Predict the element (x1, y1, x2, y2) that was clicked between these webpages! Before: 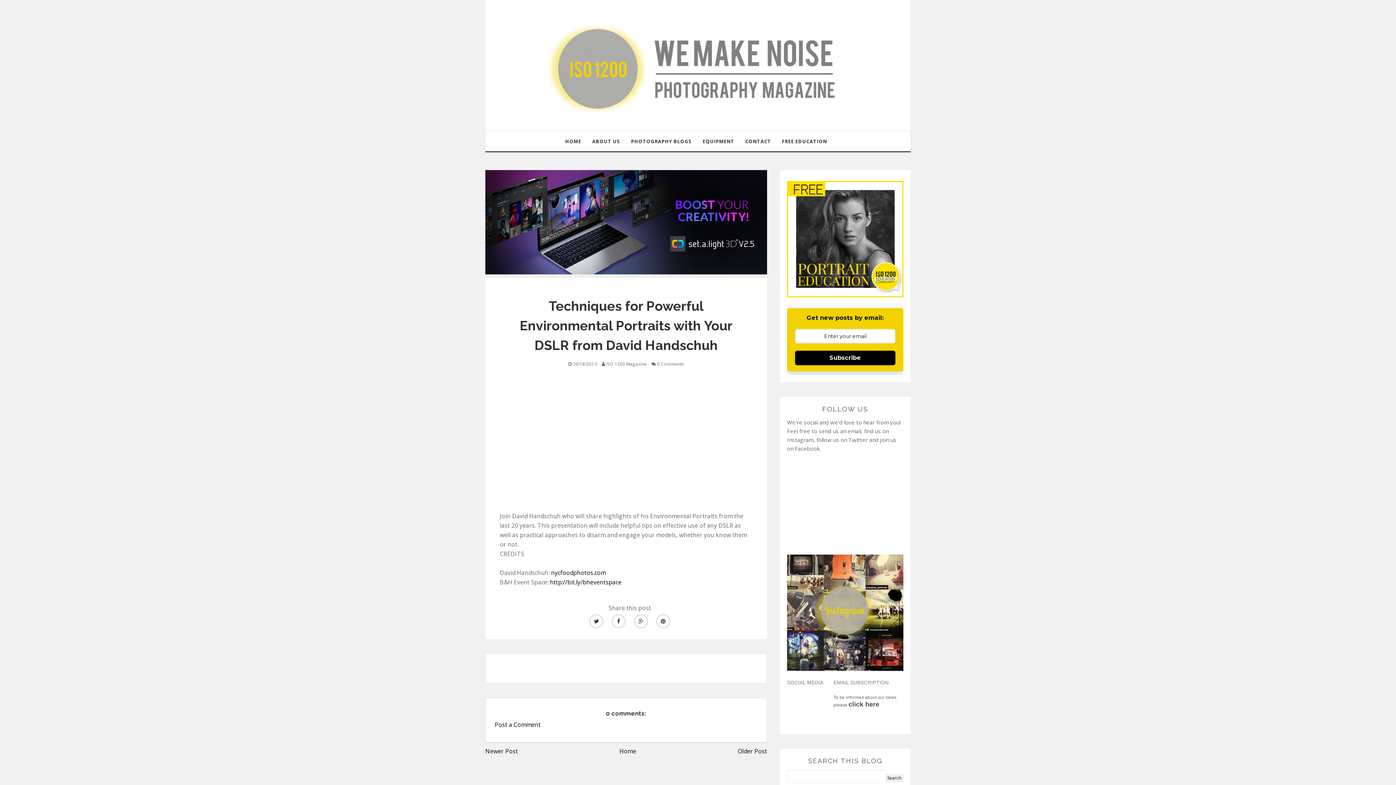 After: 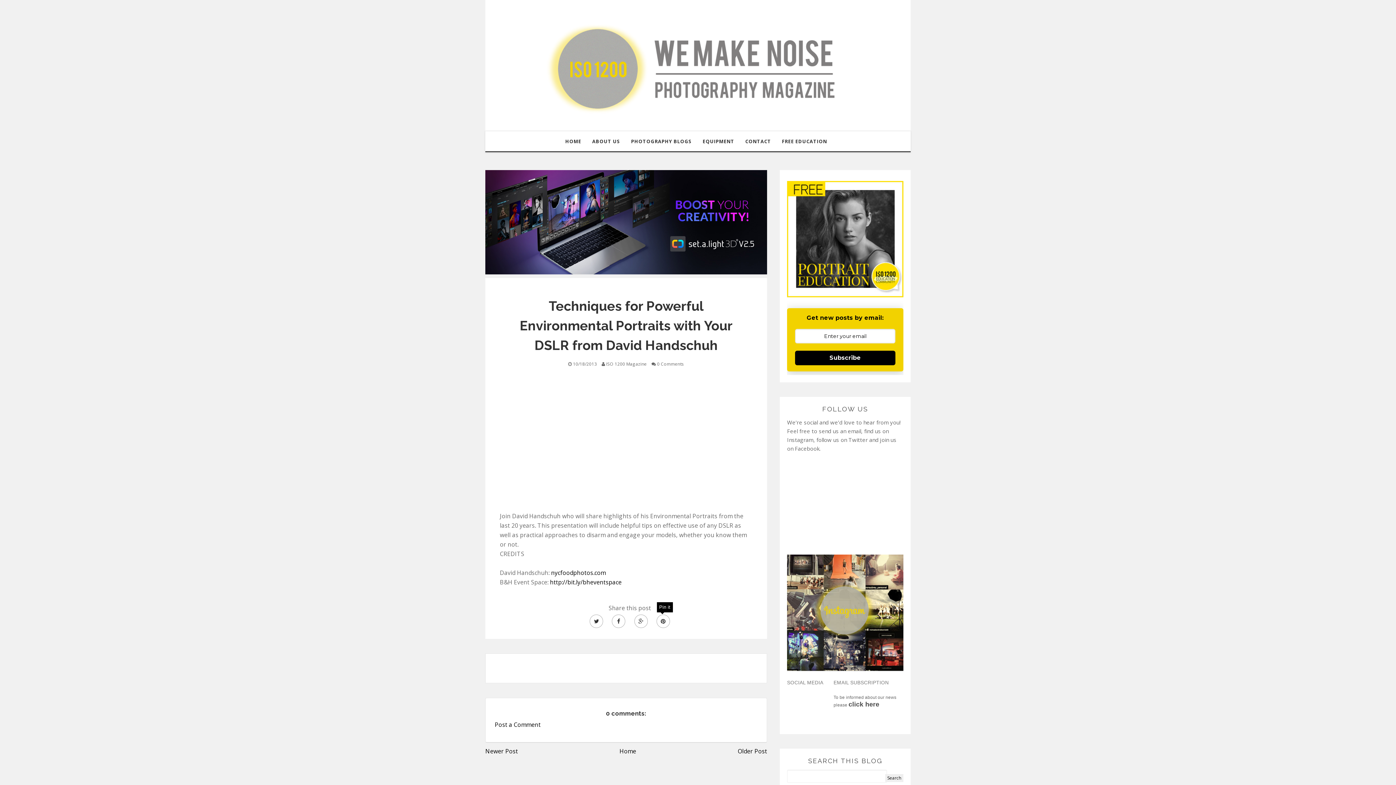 Action: bbox: (656, 614, 670, 628)